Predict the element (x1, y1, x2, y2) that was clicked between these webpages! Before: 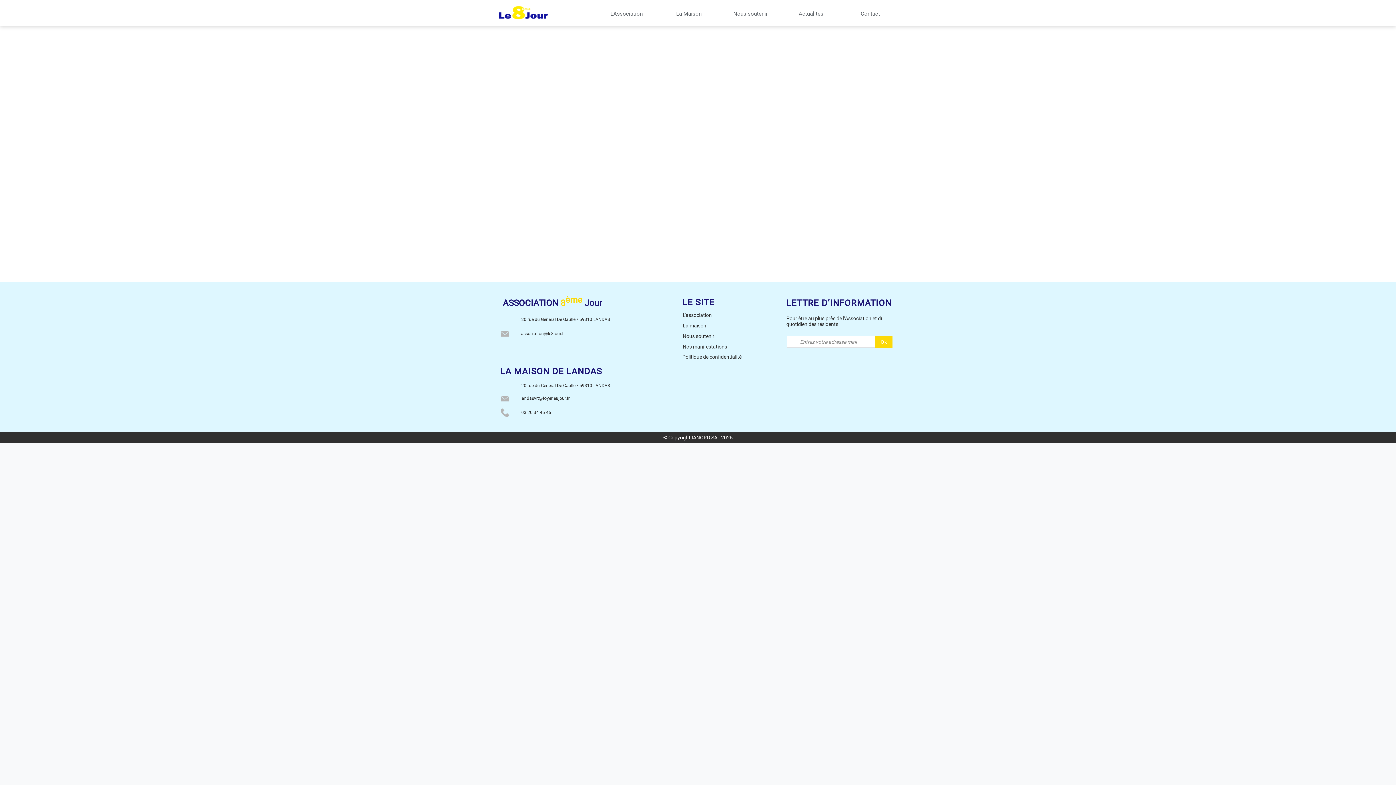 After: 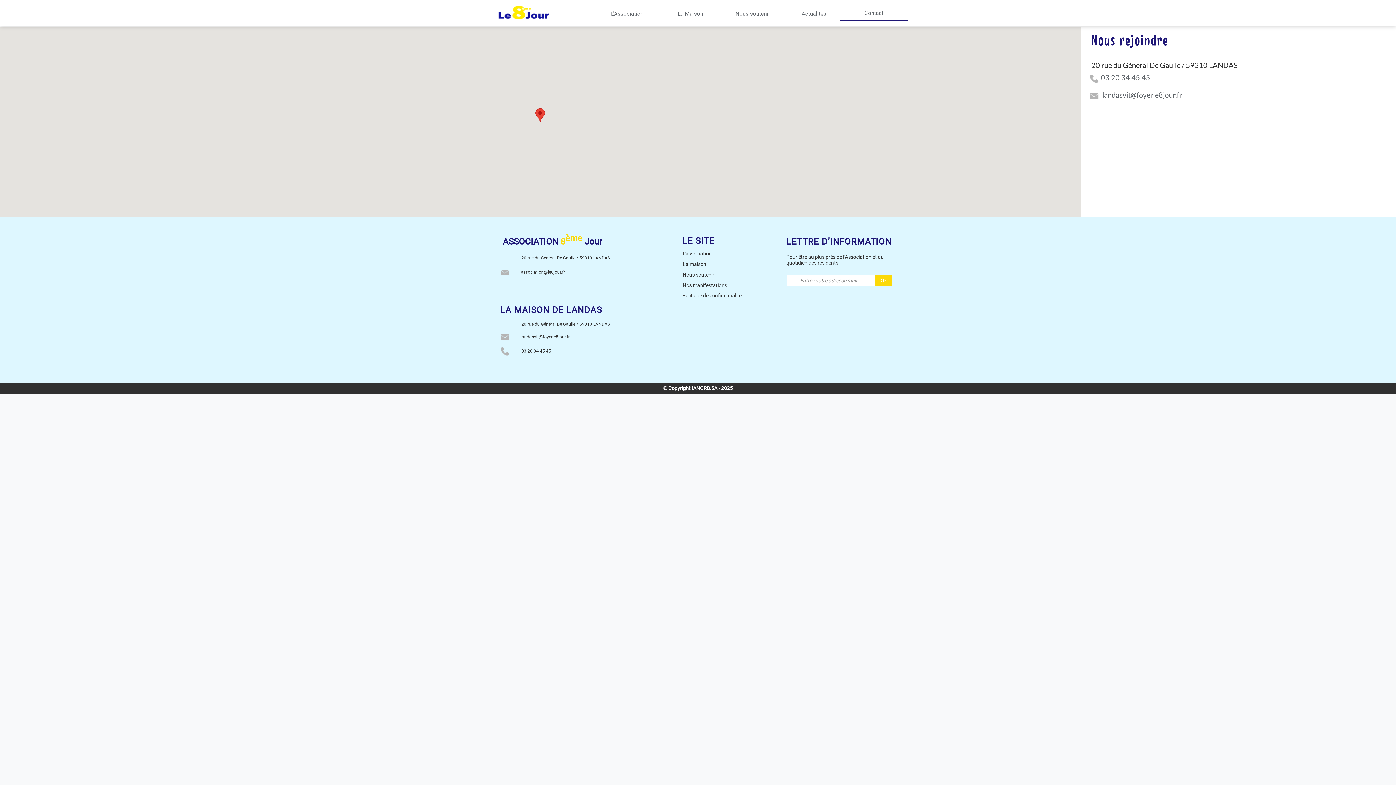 Action: bbox: (836, 6, 904, 21) label: Contact